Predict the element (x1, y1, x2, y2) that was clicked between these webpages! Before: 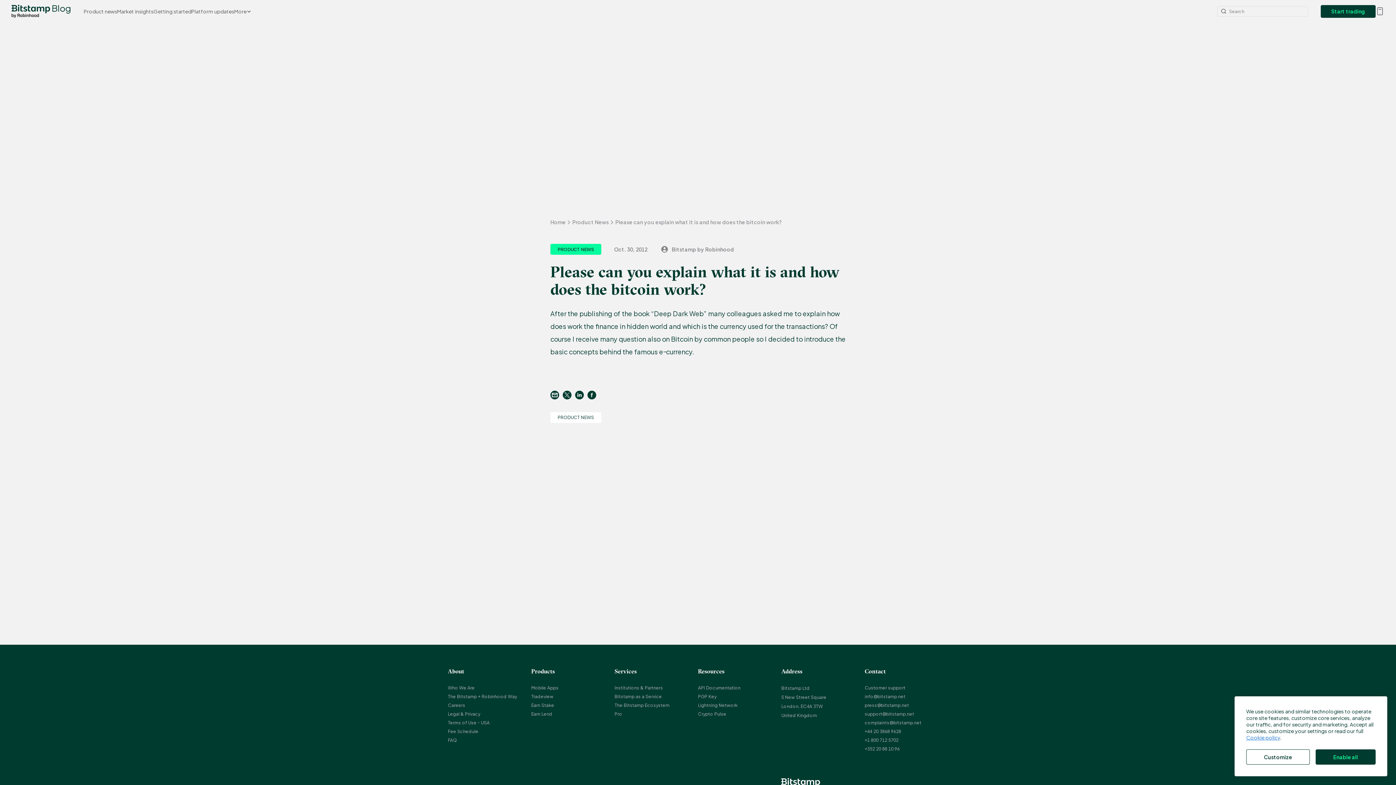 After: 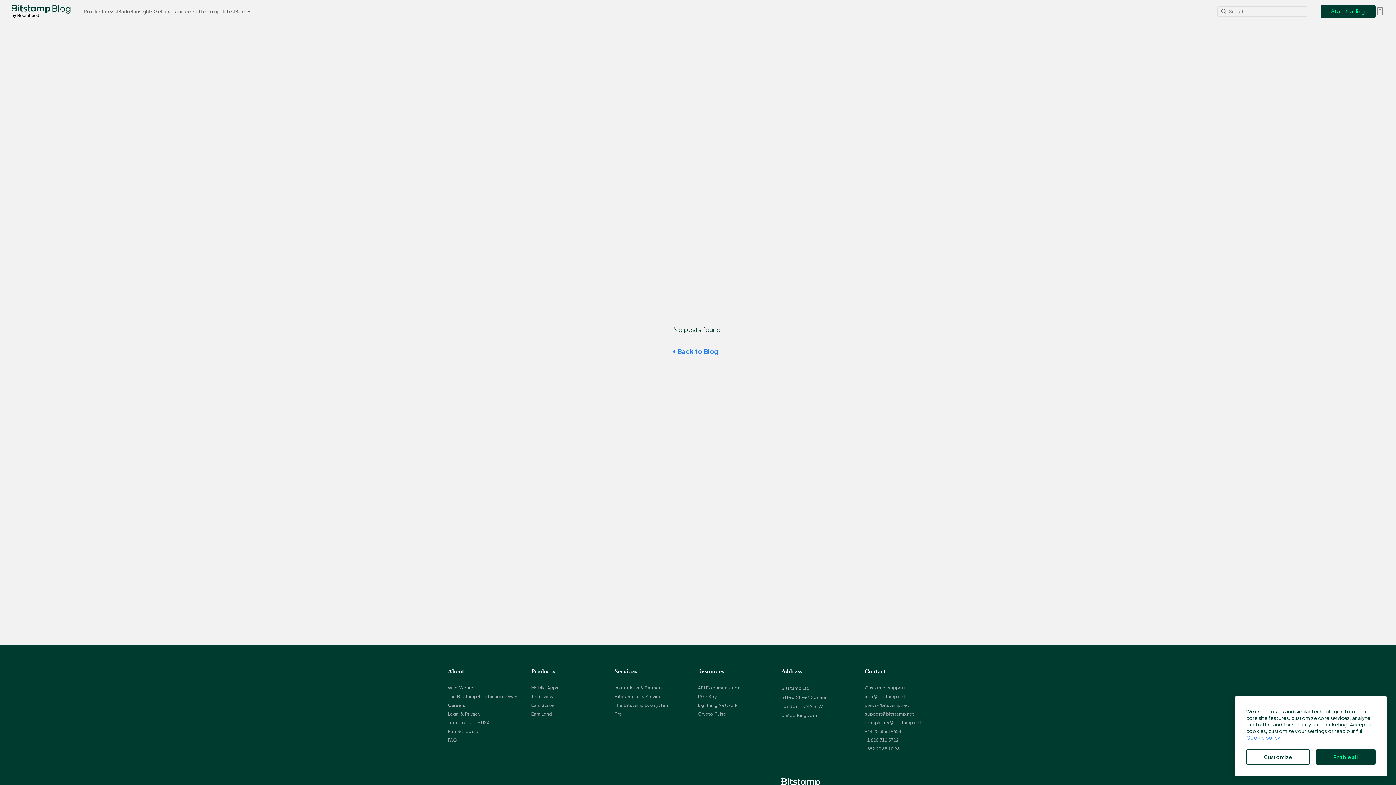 Action: bbox: (550, 244, 601, 254) label: PRODUCT NEWS